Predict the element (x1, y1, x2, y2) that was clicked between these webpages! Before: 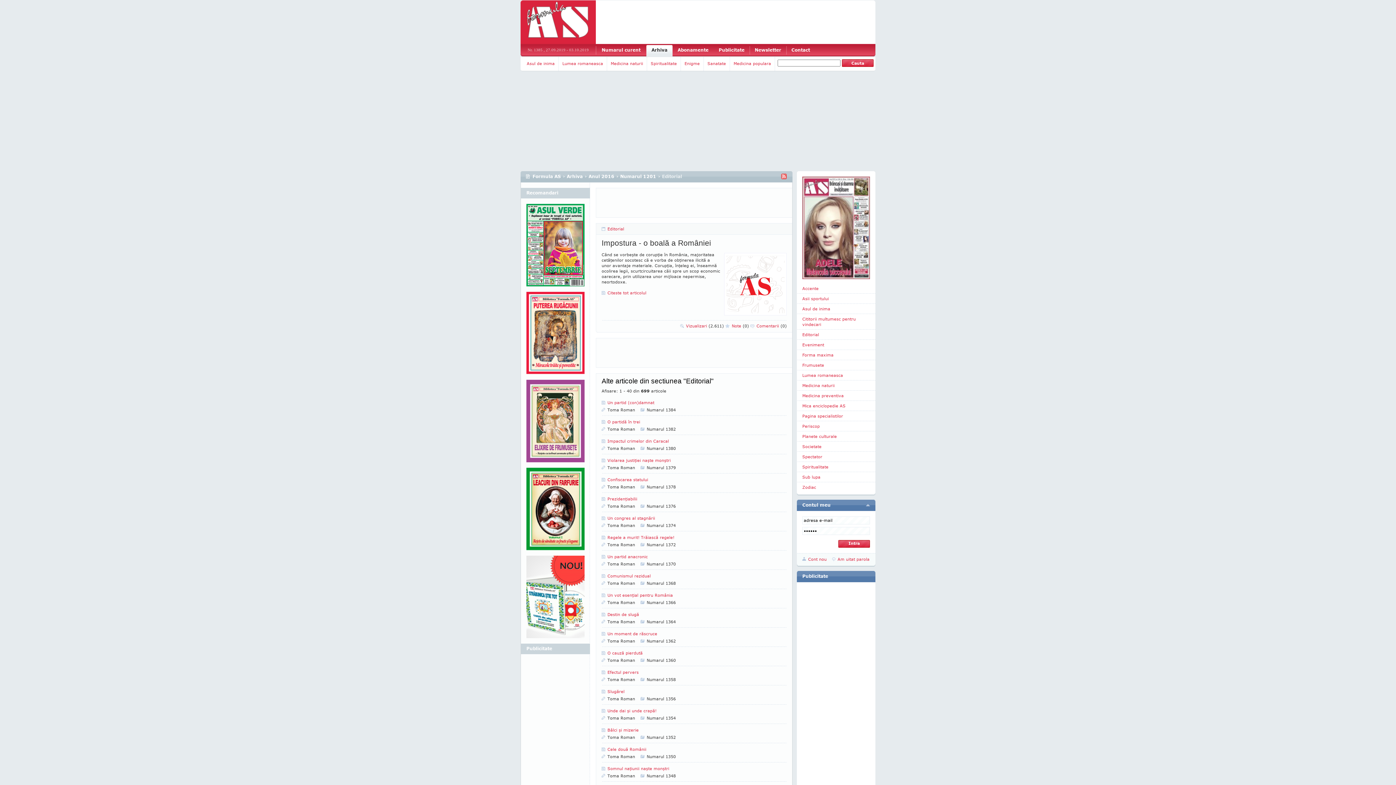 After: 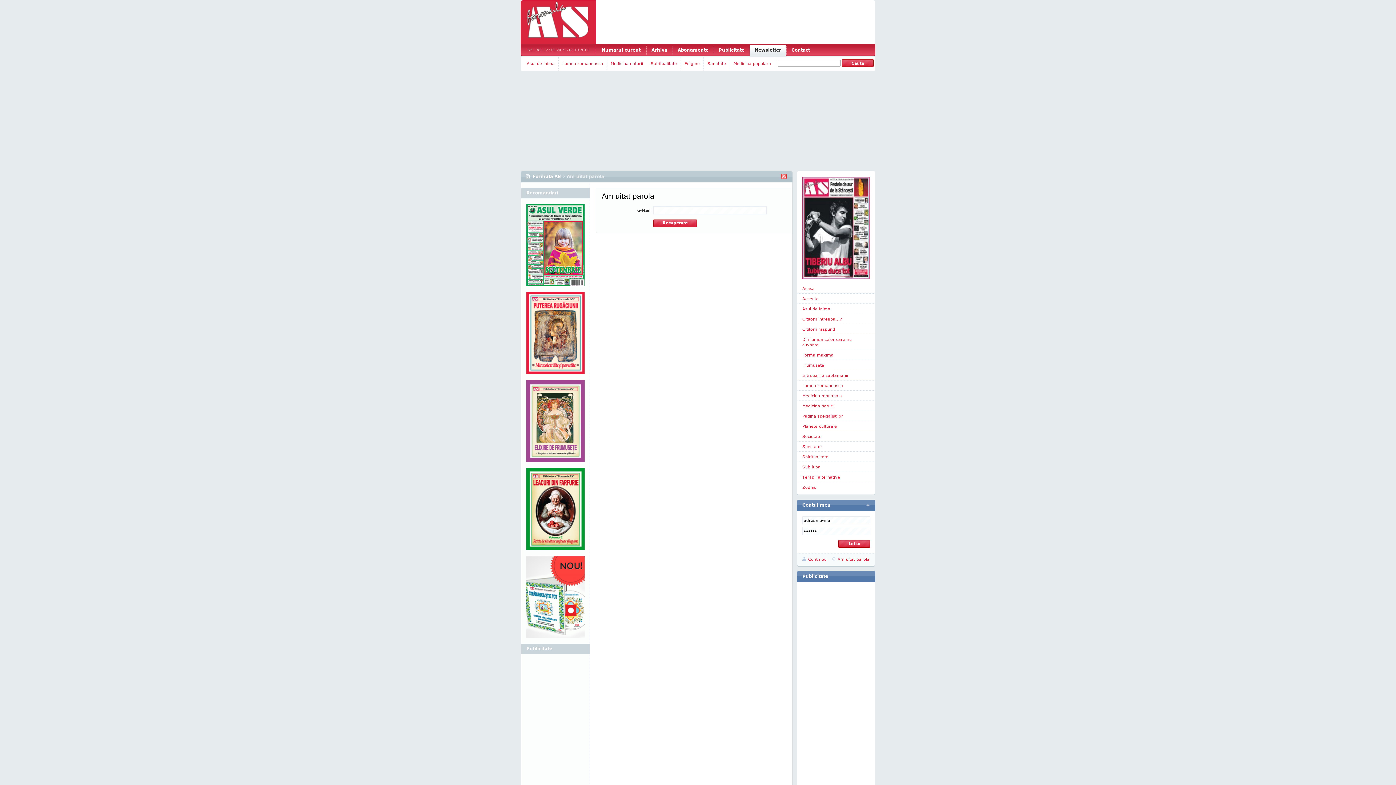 Action: bbox: (832, 557, 869, 561) label: Am uitat parola